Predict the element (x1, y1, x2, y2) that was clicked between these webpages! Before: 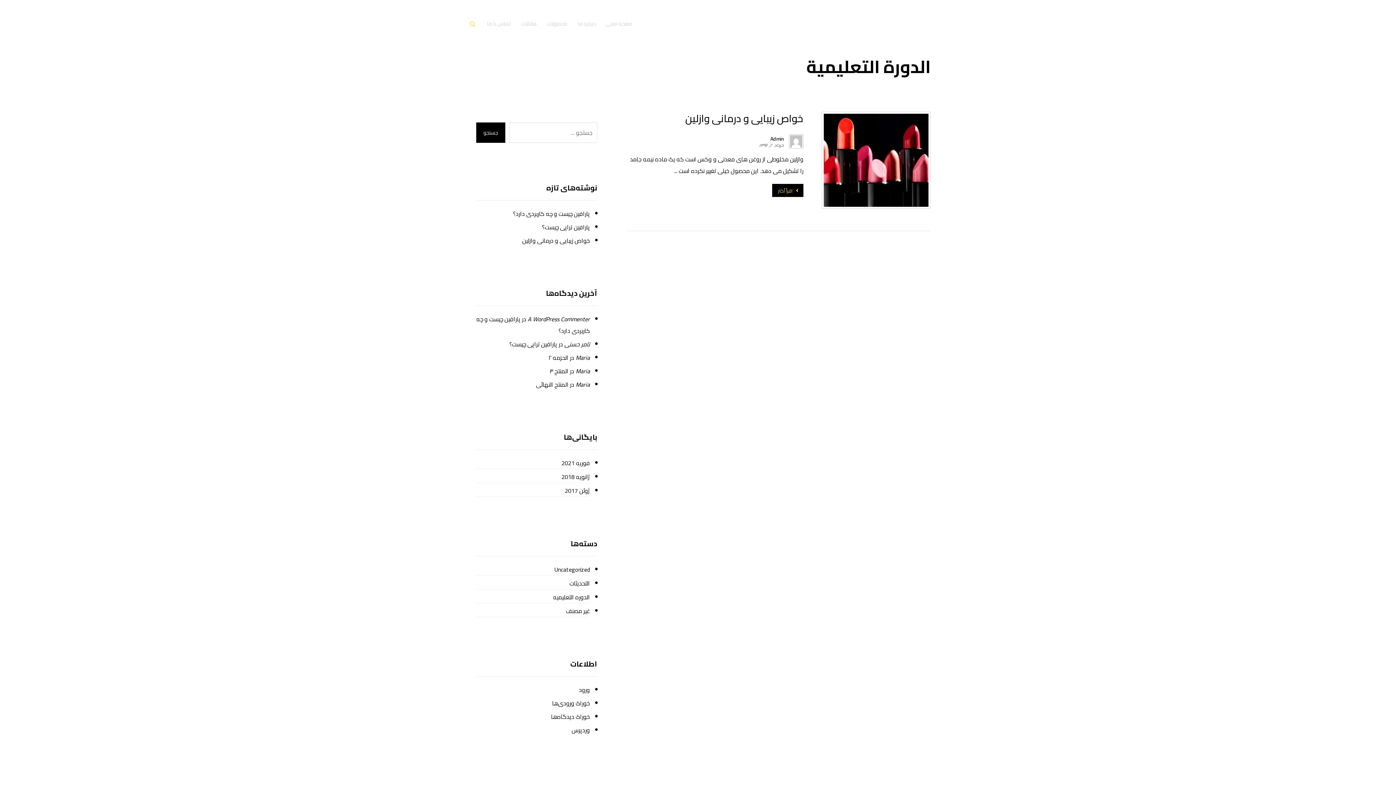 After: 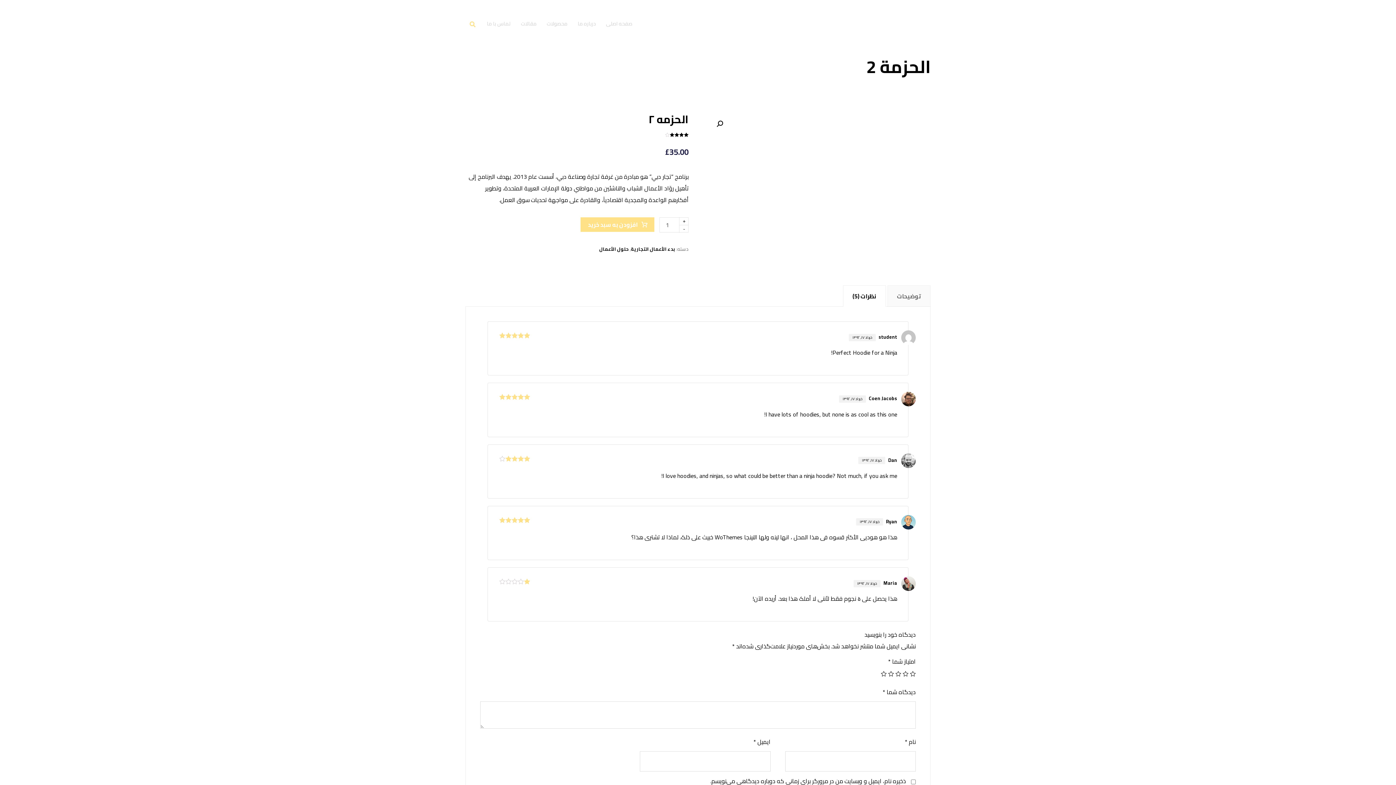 Action: bbox: (548, 352, 568, 363) label: الحزمه ۲